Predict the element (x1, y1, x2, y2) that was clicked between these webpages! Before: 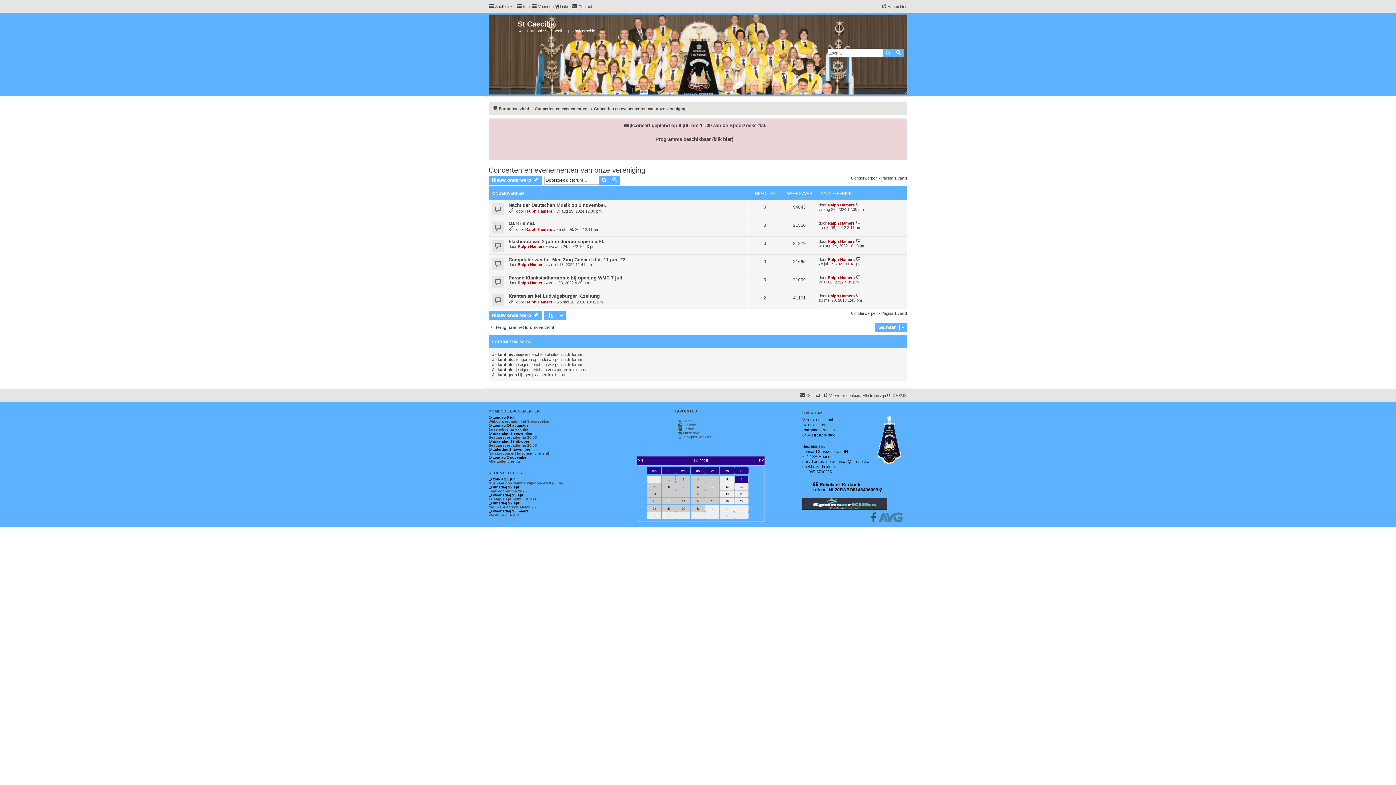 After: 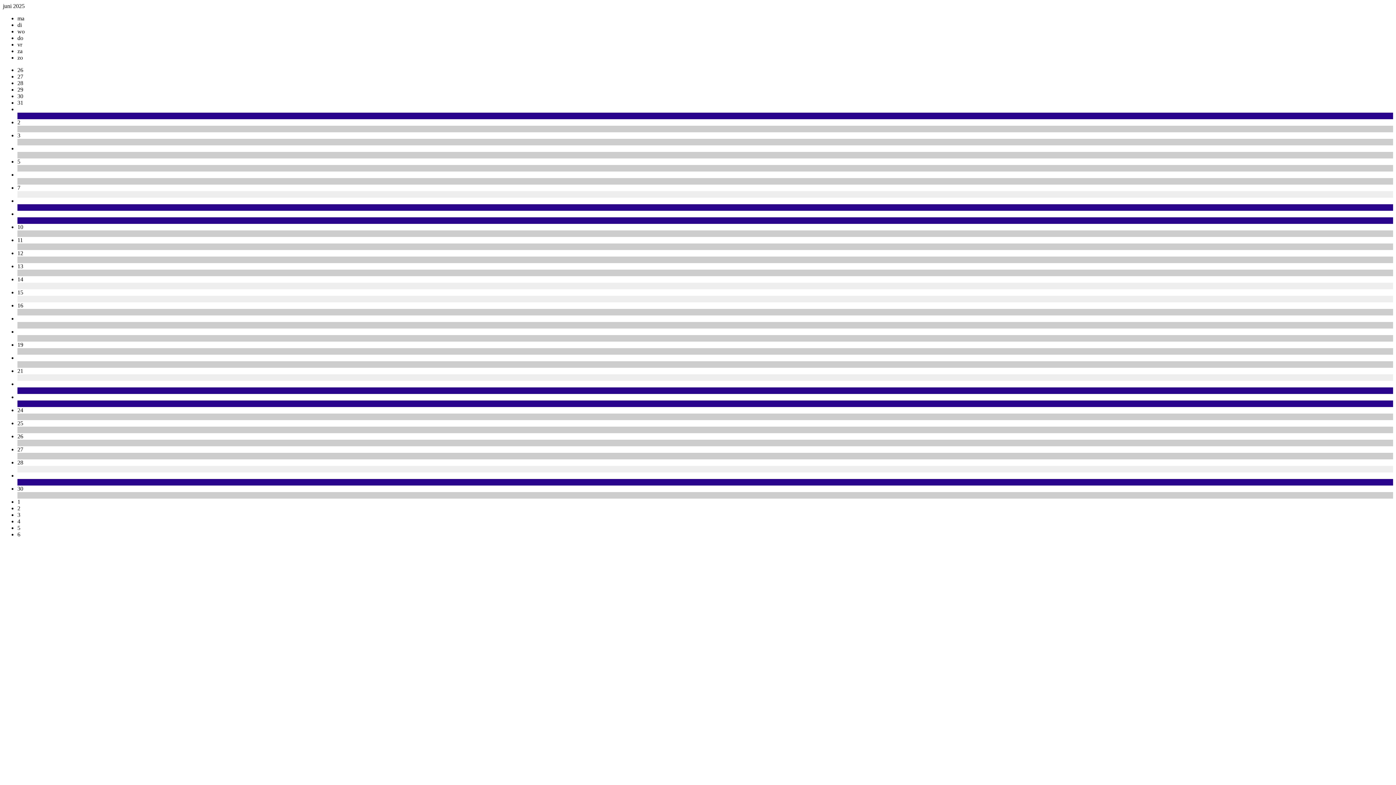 Action: bbox: (638, 457, 643, 464)